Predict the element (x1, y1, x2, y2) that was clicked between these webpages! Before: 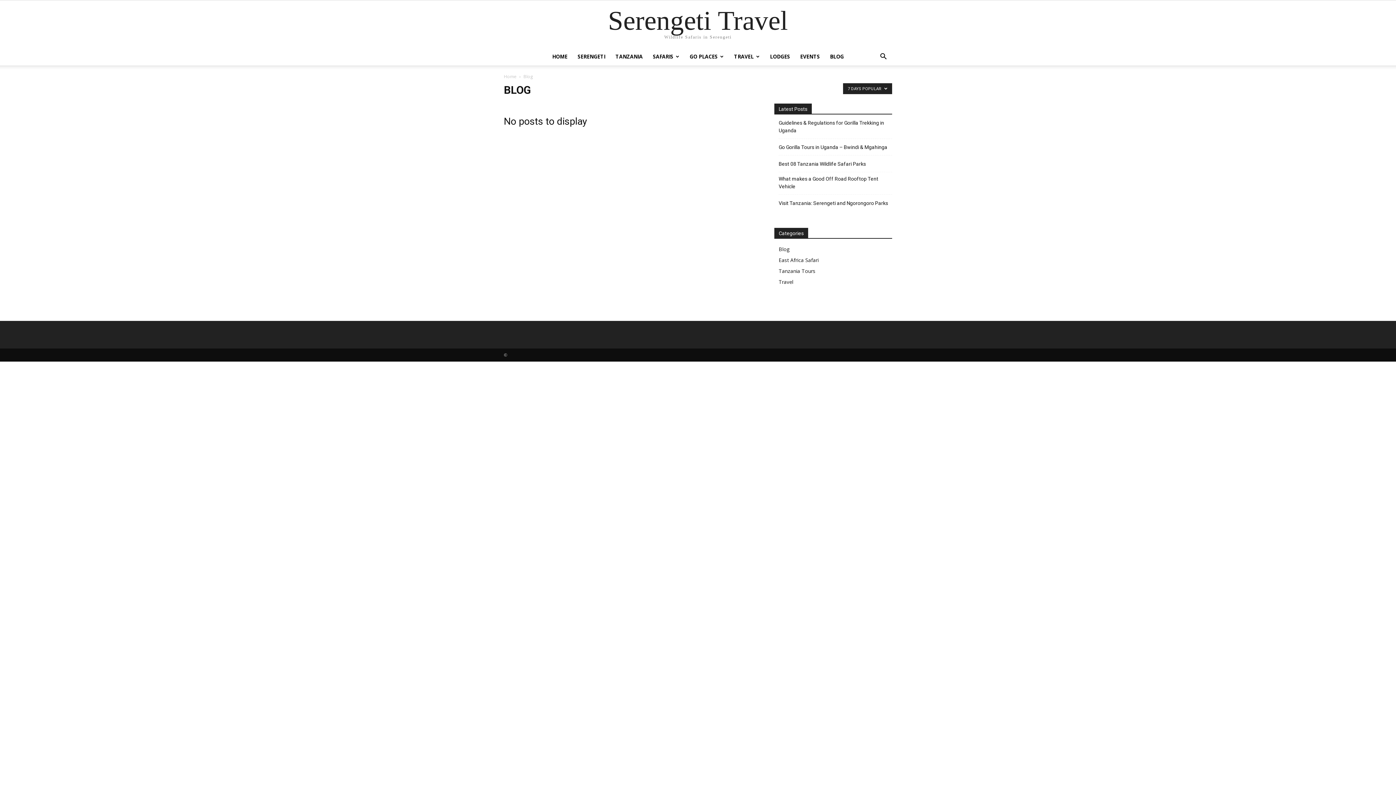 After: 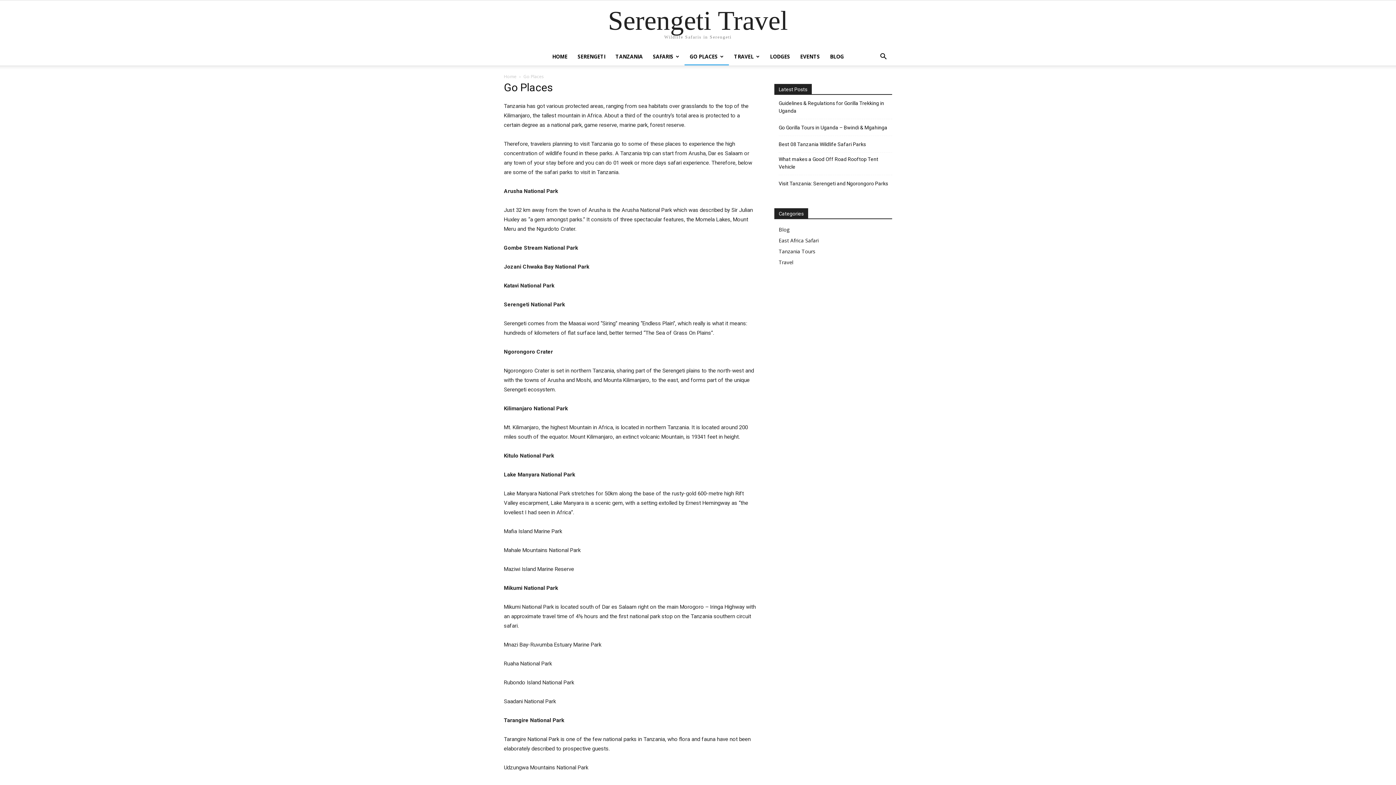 Action: bbox: (684, 48, 729, 65) label: GO PLACES